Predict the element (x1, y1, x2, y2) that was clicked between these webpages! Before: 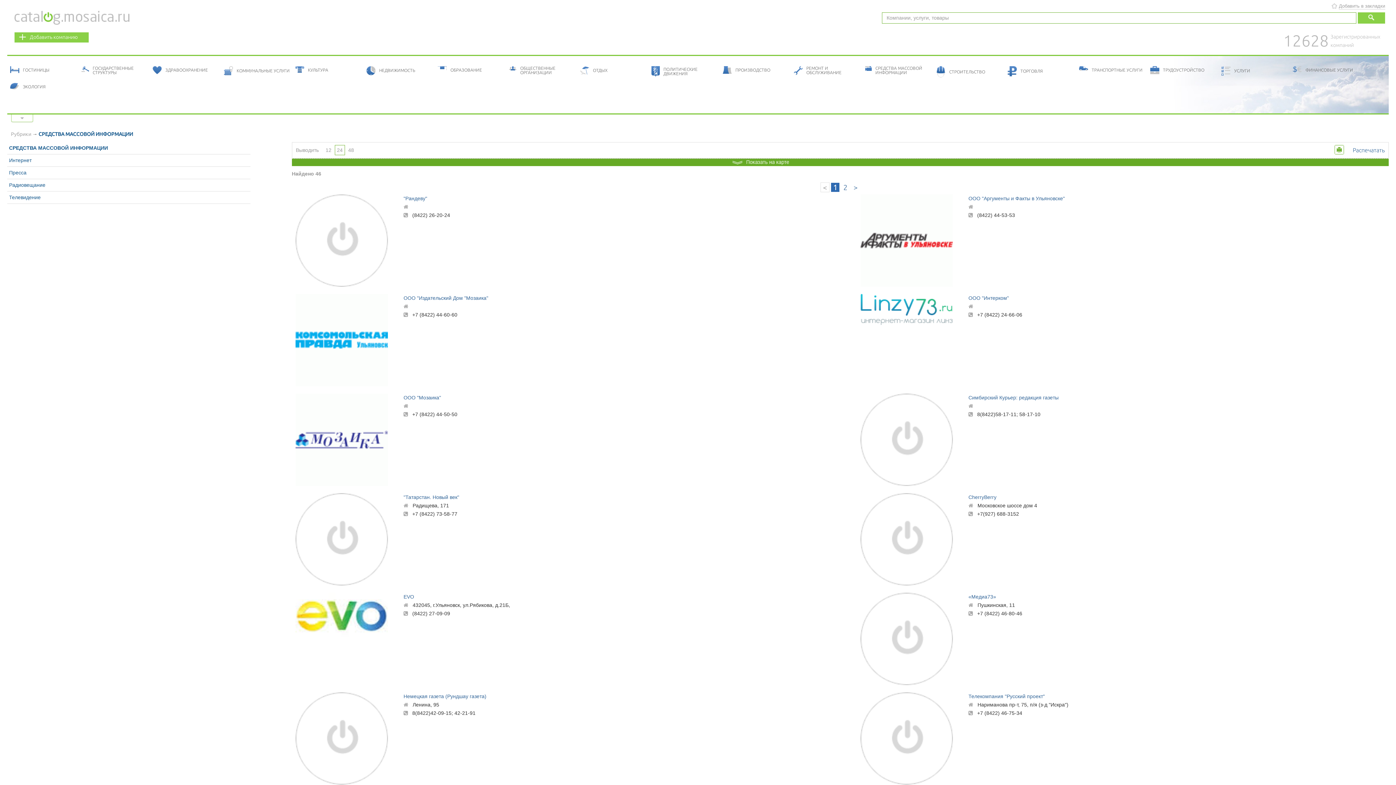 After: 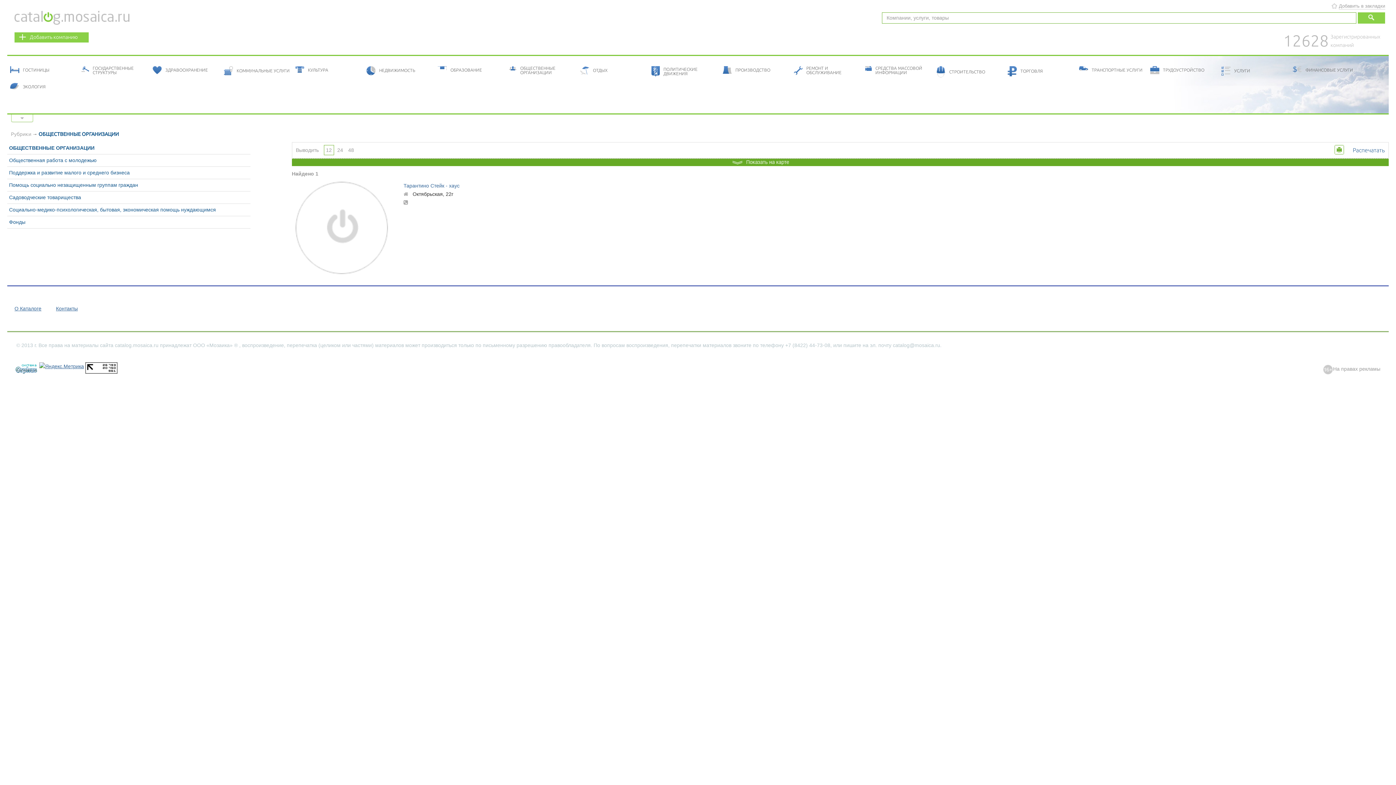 Action: label: ОБЩЕСТВЕННЫЕ ОРГАНИЗАЦИИ bbox: (509, 66, 574, 74)